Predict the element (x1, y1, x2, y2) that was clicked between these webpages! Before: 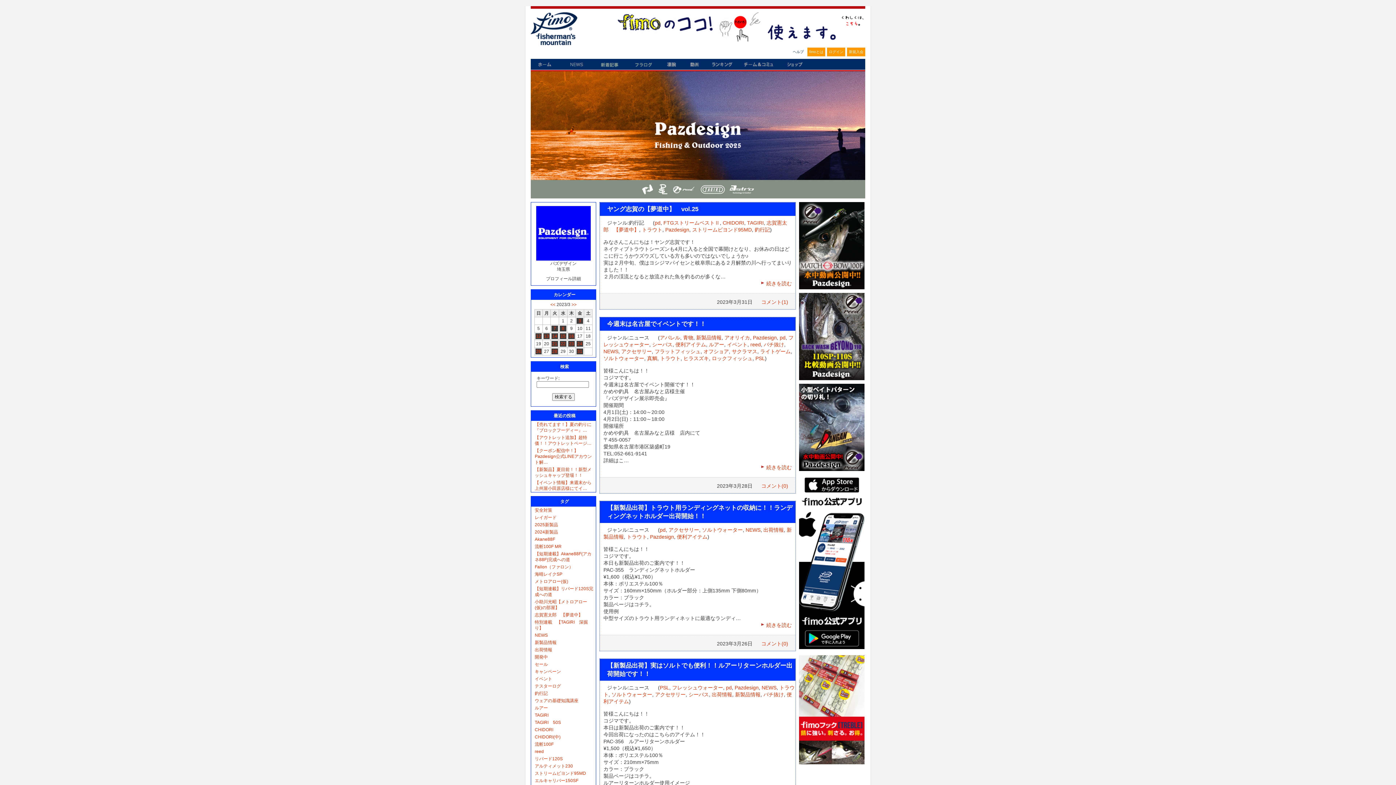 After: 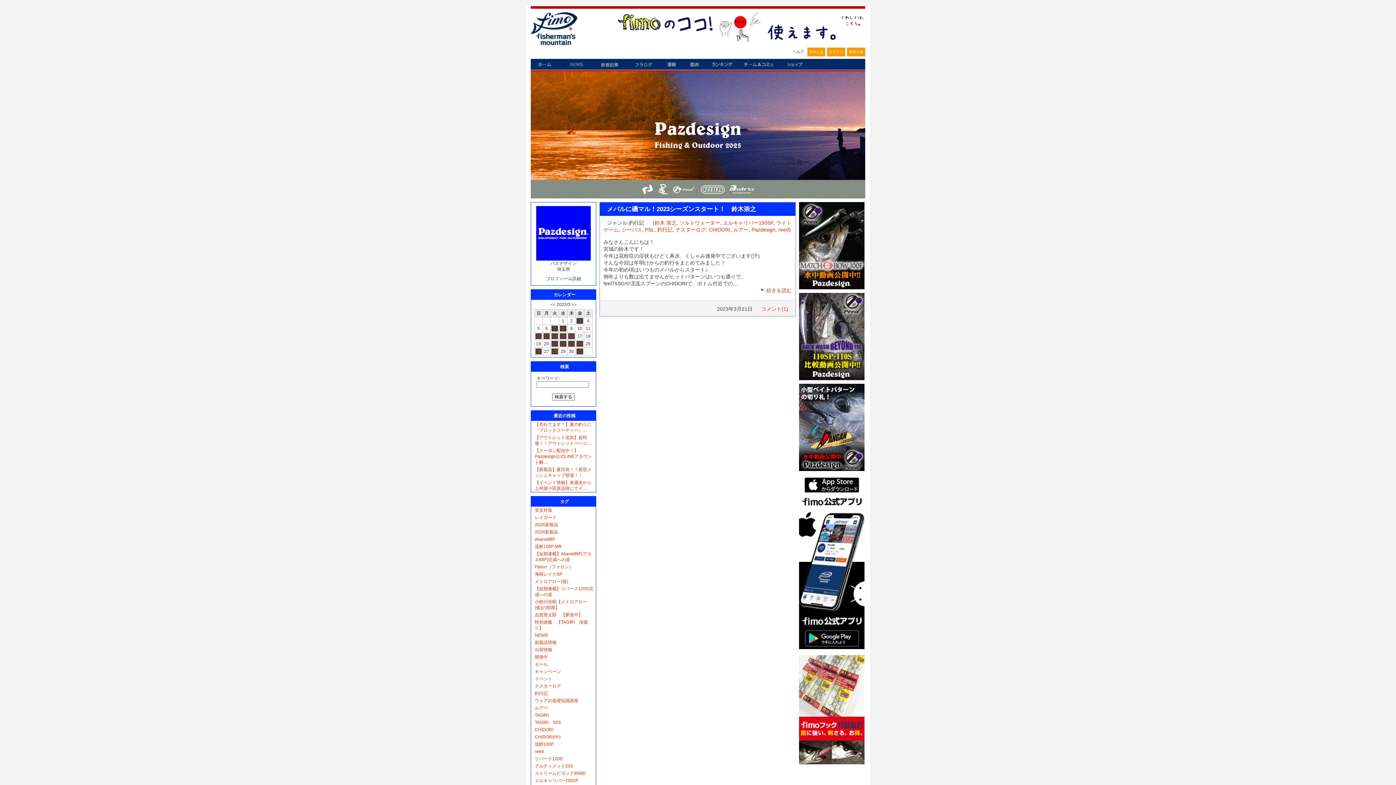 Action: label: 21 bbox: (551, 341, 558, 346)